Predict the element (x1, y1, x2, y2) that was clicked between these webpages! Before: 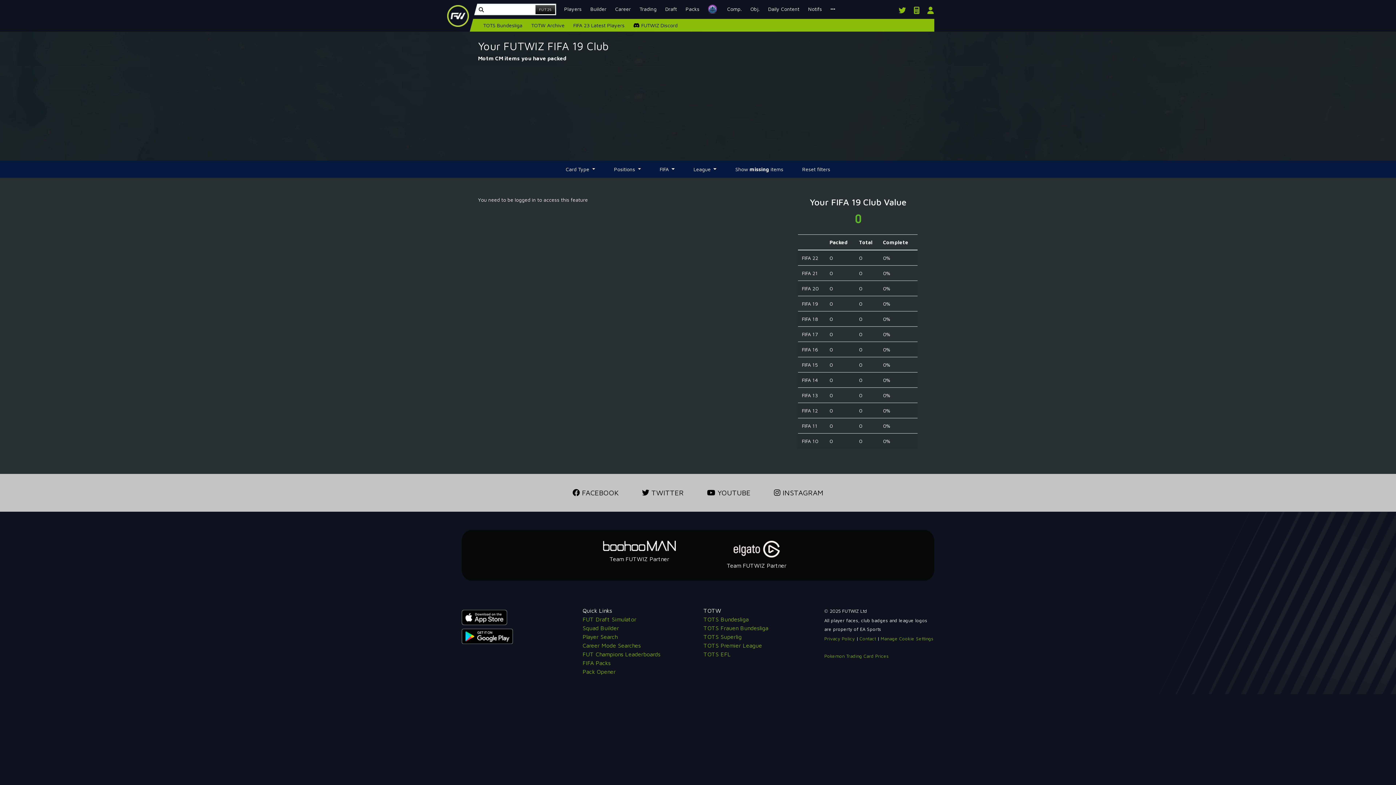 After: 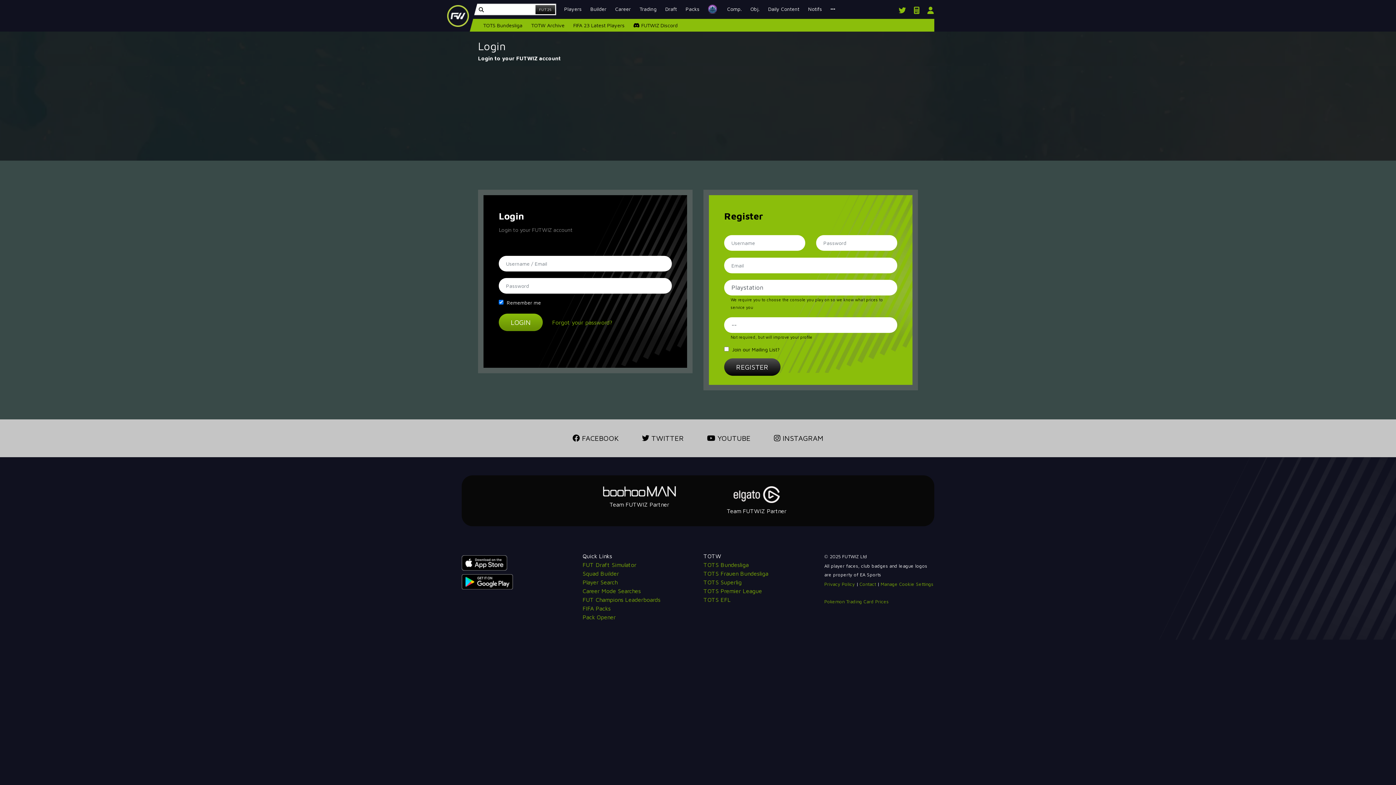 Action: bbox: (923, 2, 938, 18)